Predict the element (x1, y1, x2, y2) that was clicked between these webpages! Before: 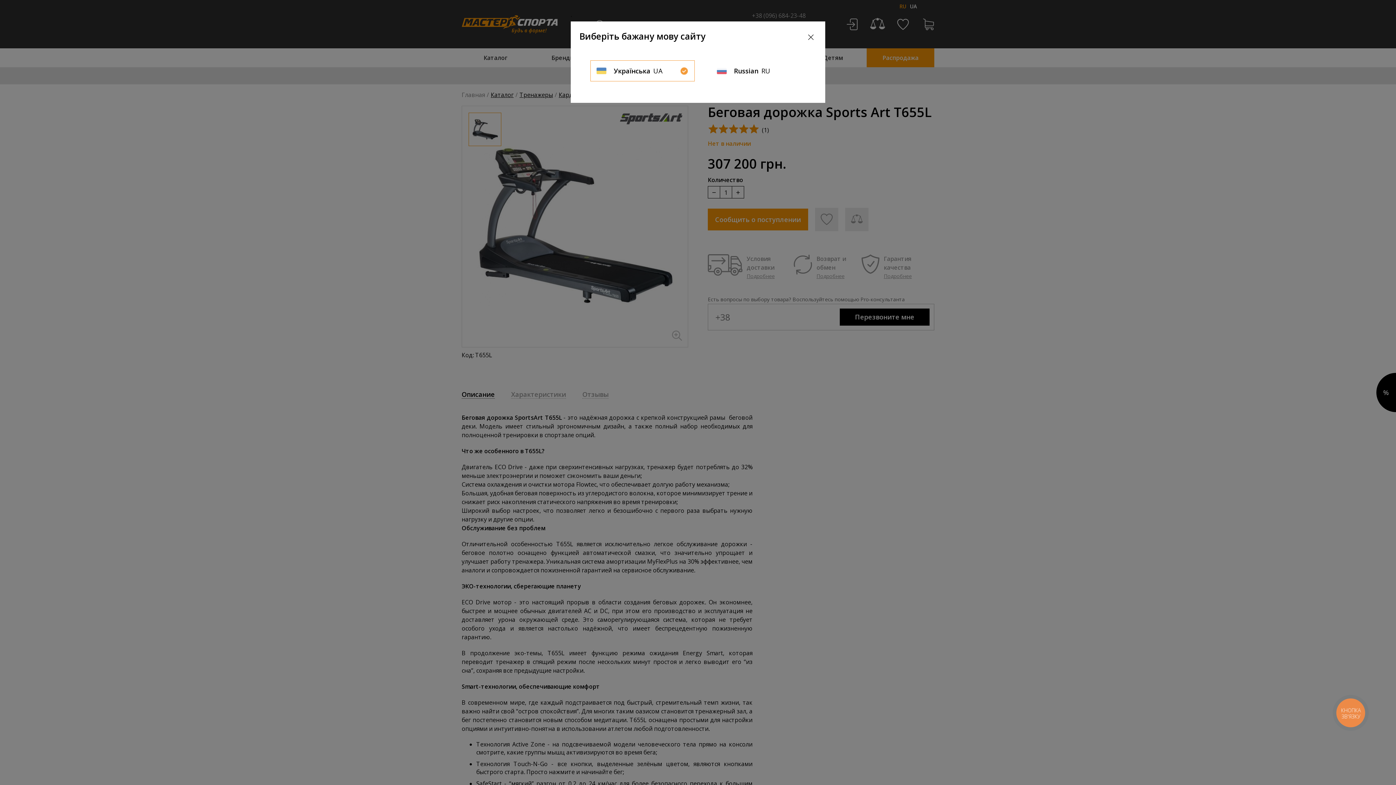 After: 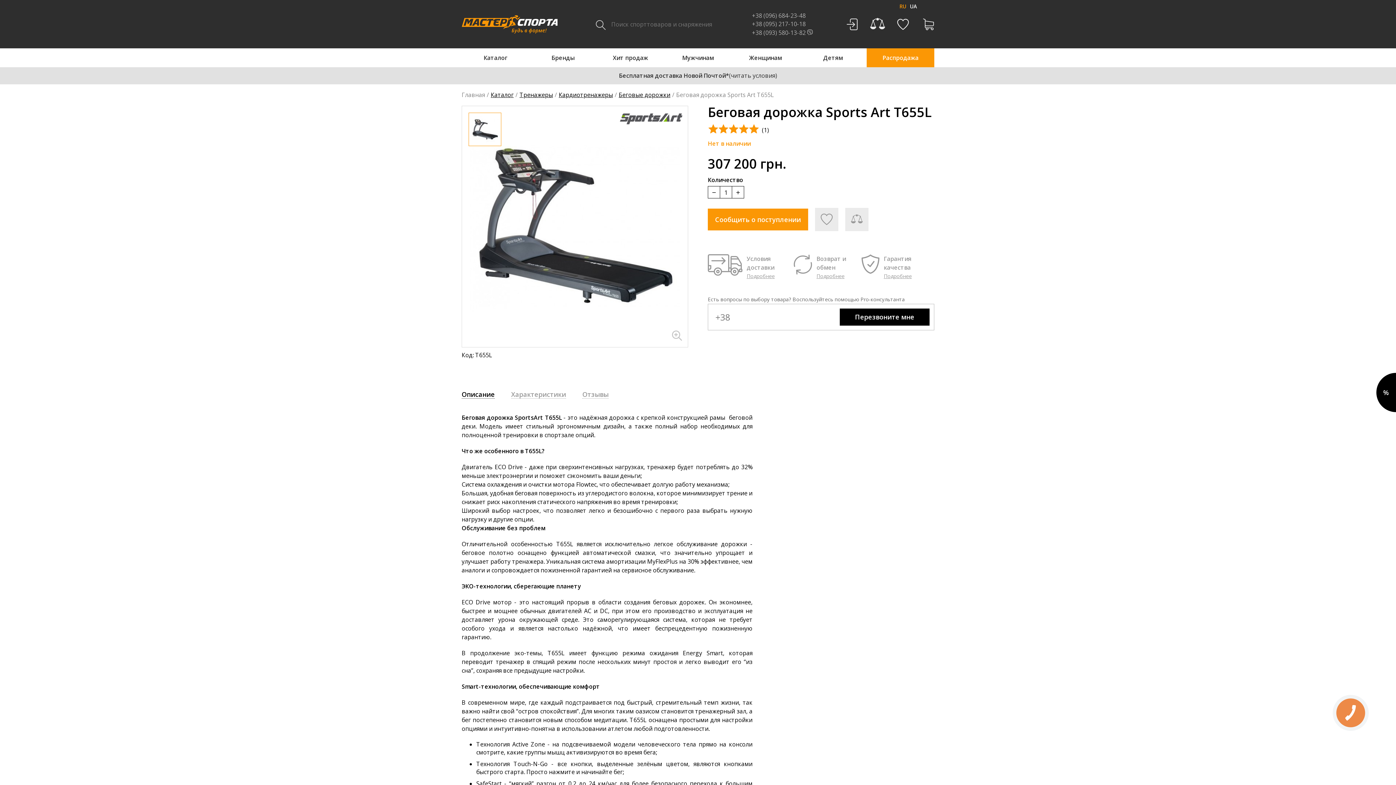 Action: label: Close bbox: (808, 34, 813, 40)